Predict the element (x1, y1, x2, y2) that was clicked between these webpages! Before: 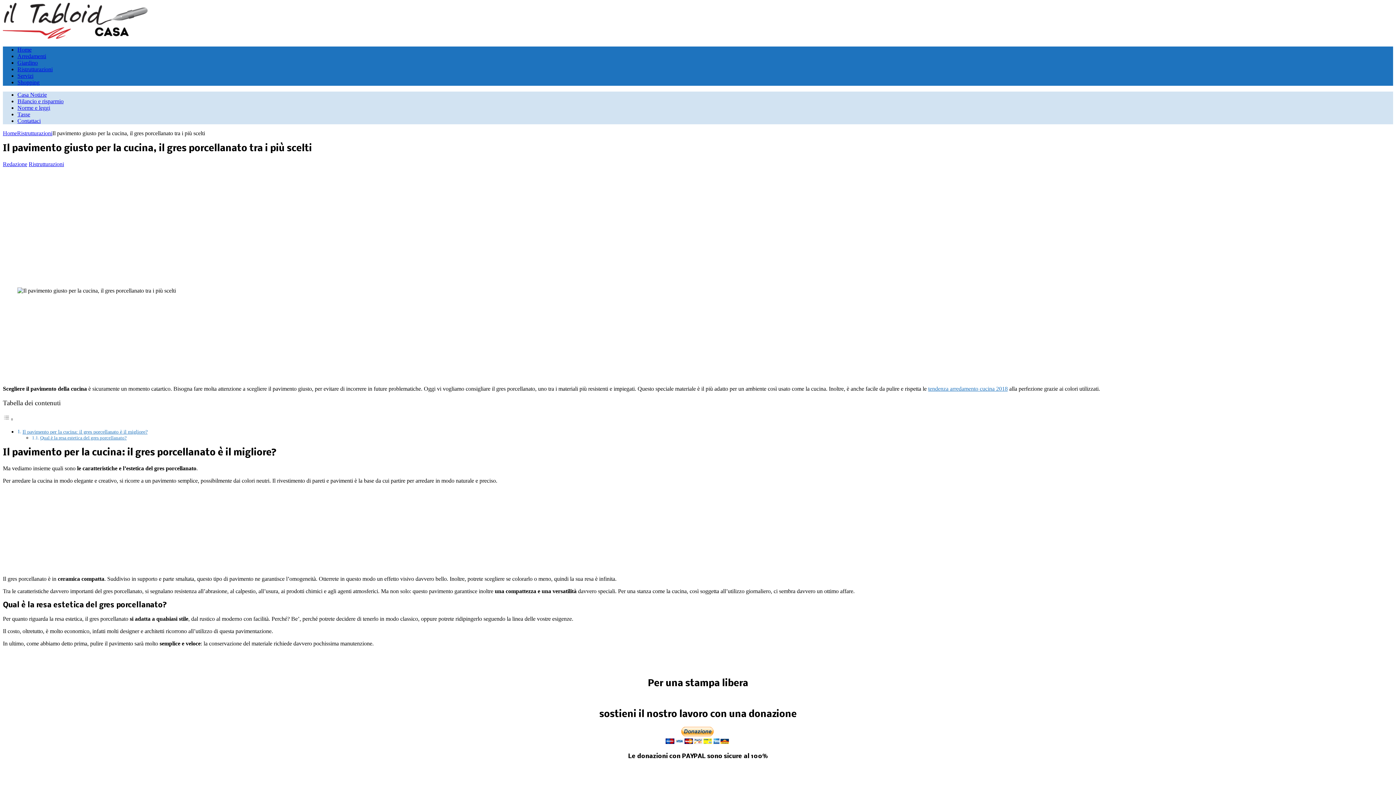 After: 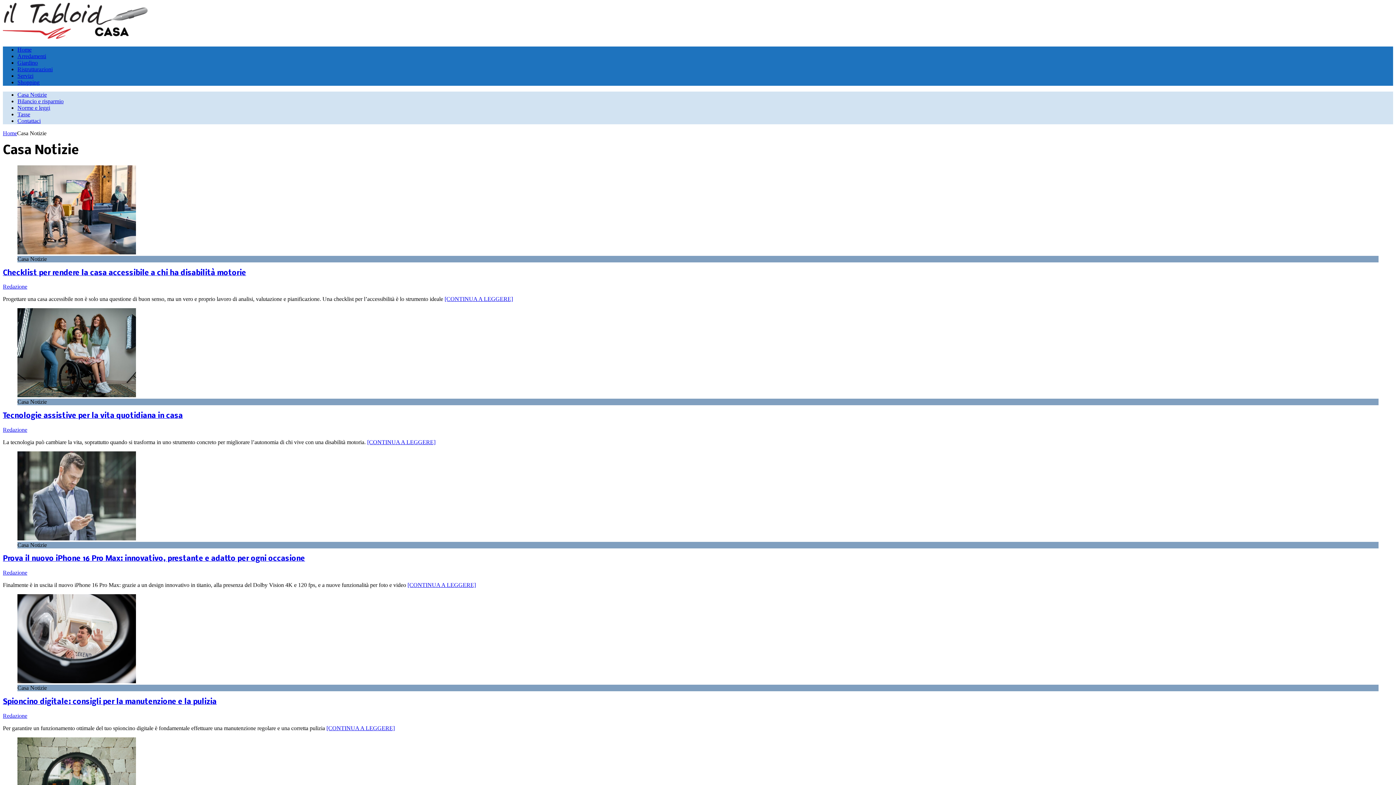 Action: label: Casa Notizie bbox: (17, 91, 46, 97)